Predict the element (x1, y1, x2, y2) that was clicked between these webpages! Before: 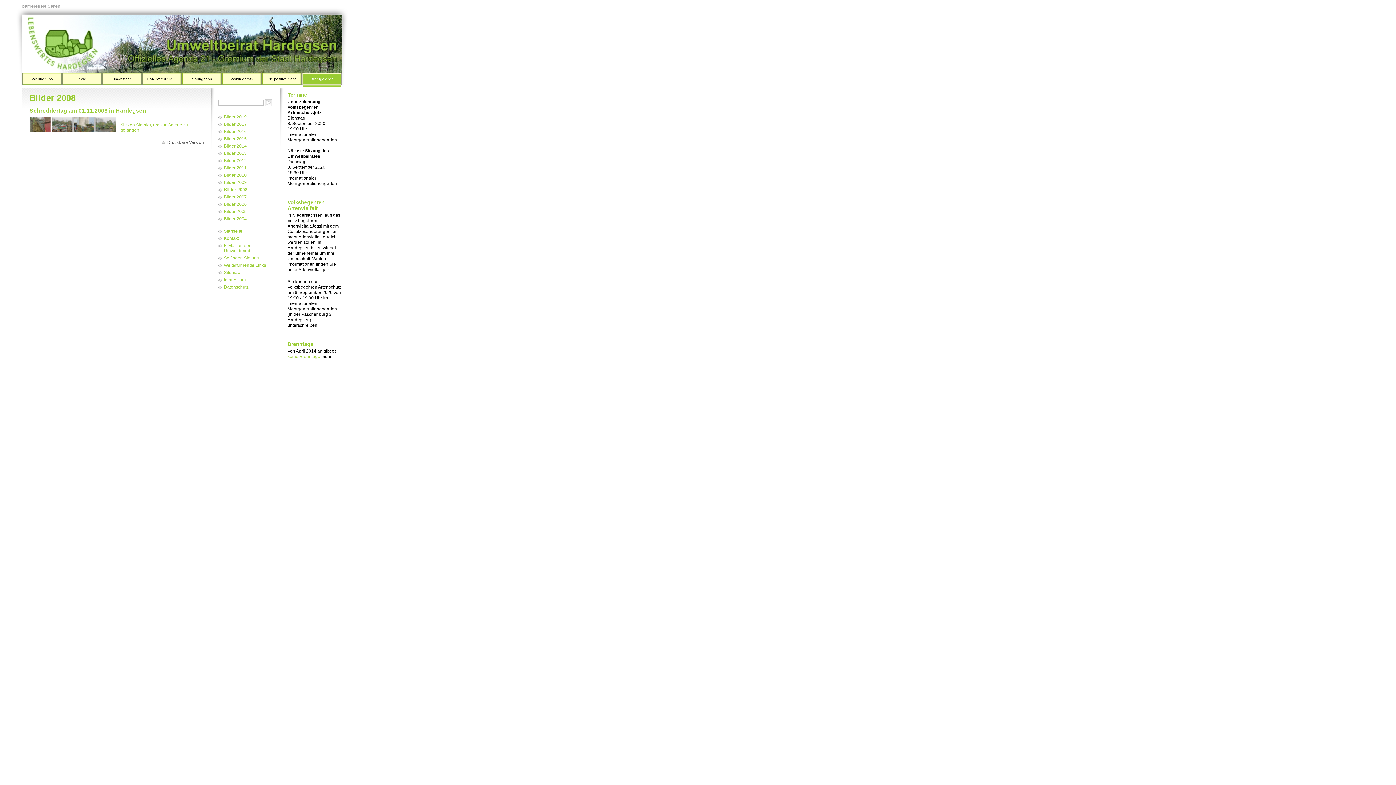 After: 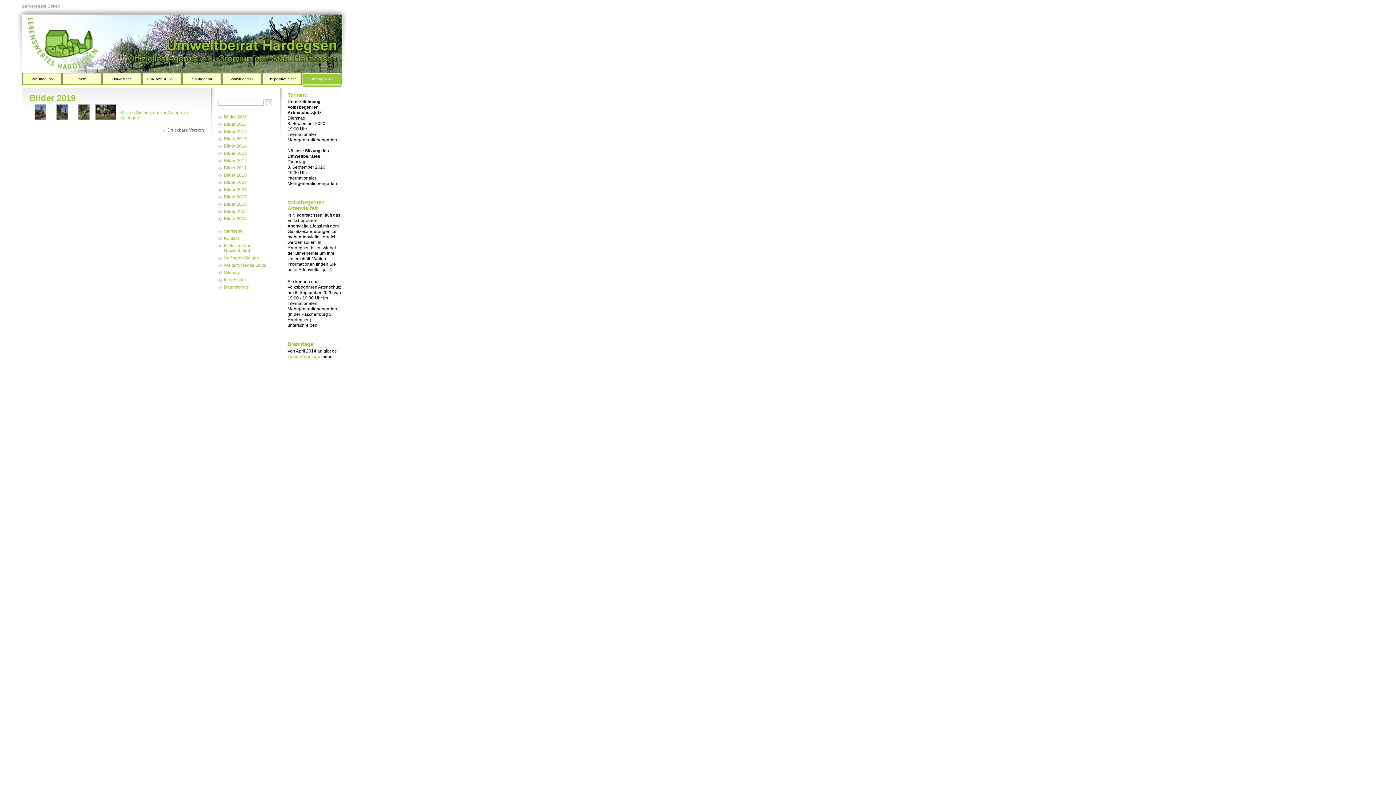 Action: label: Bilder 2019 bbox: (218, 113, 273, 121)